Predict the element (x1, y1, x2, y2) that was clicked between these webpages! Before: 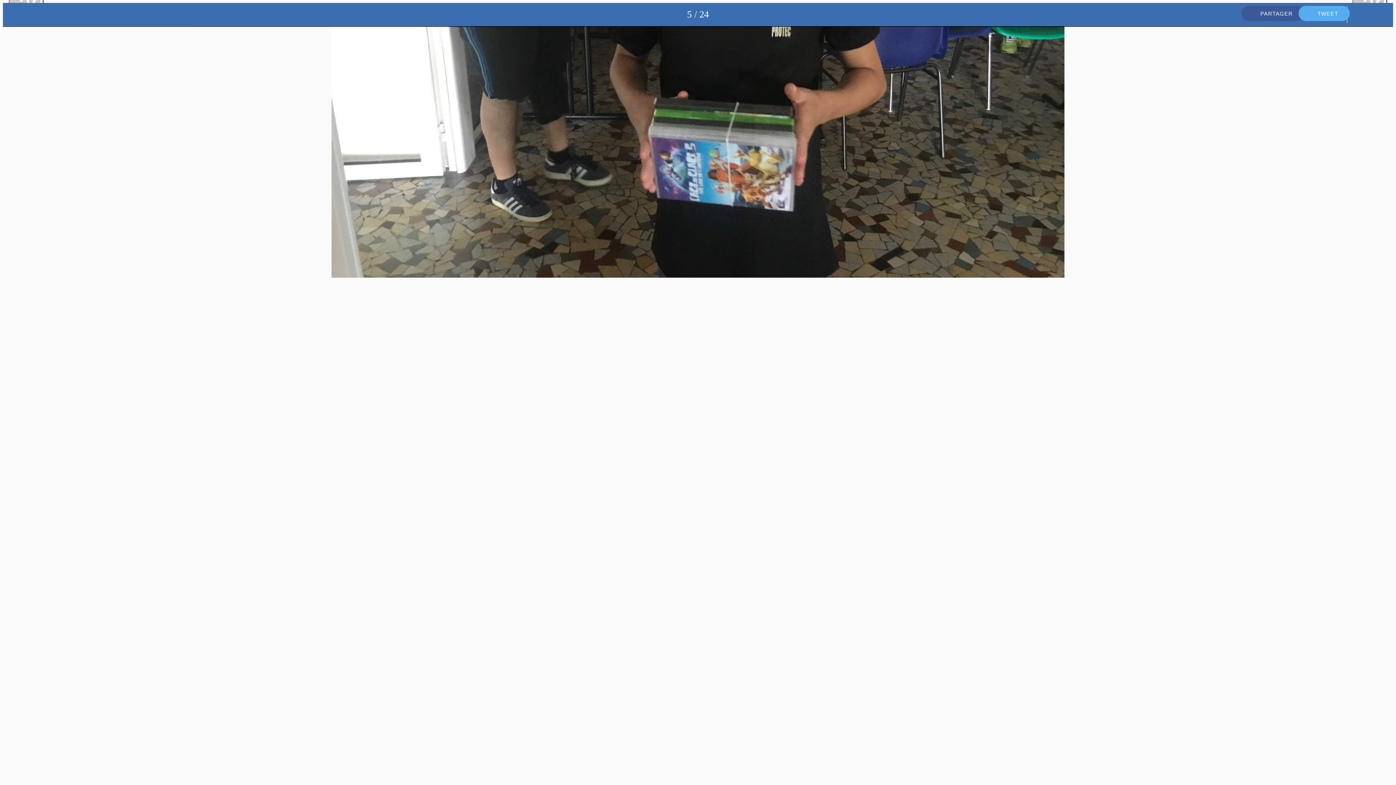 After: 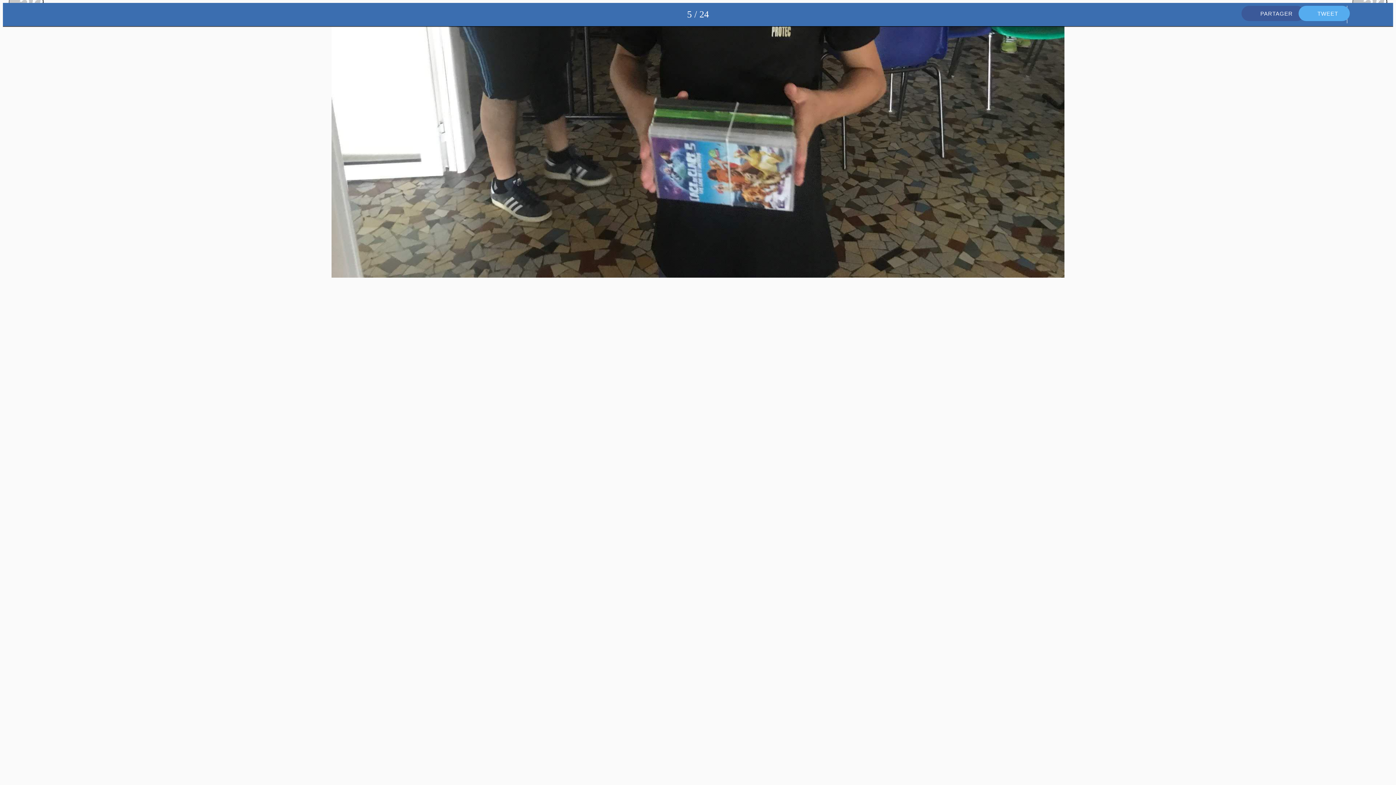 Action: bbox: (1241, 5, 1293, 21) label: PARTAGER